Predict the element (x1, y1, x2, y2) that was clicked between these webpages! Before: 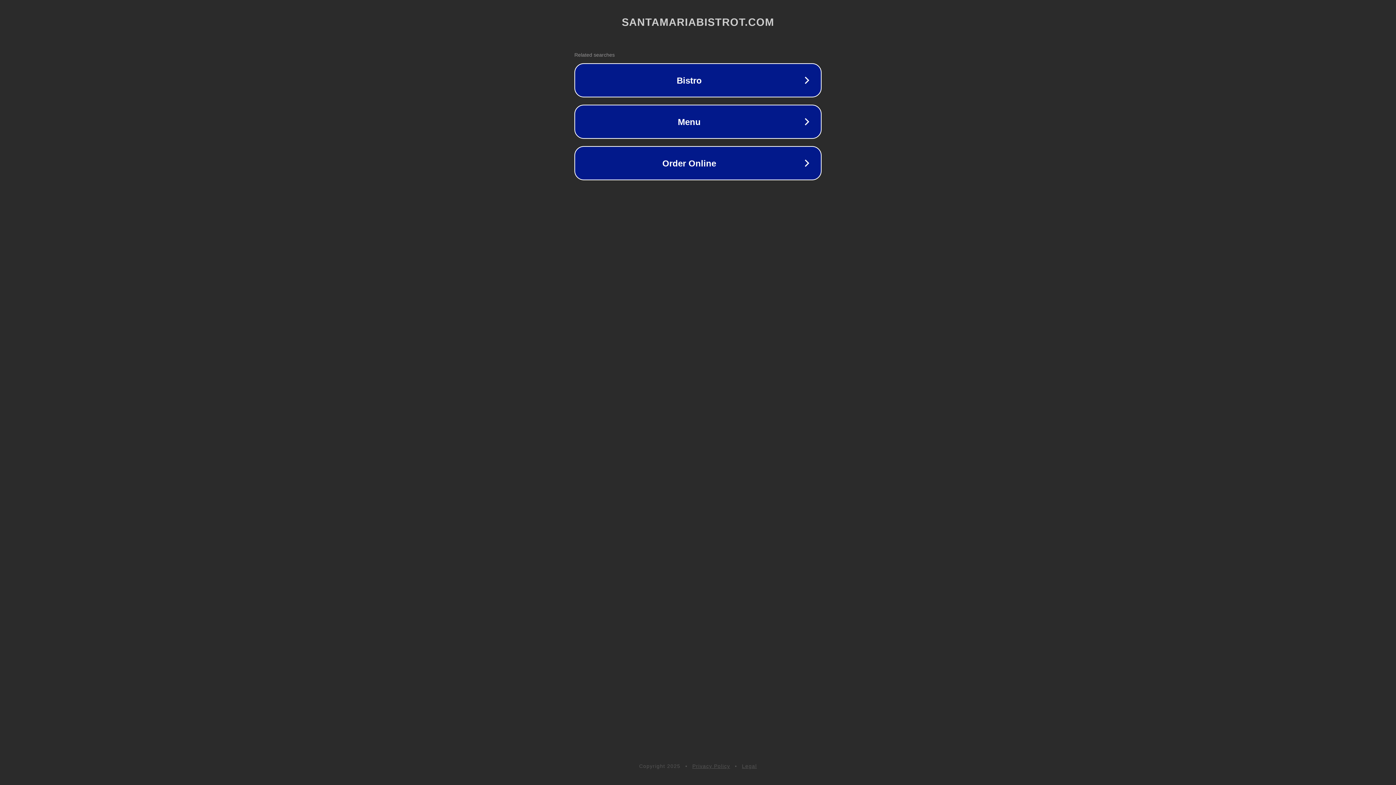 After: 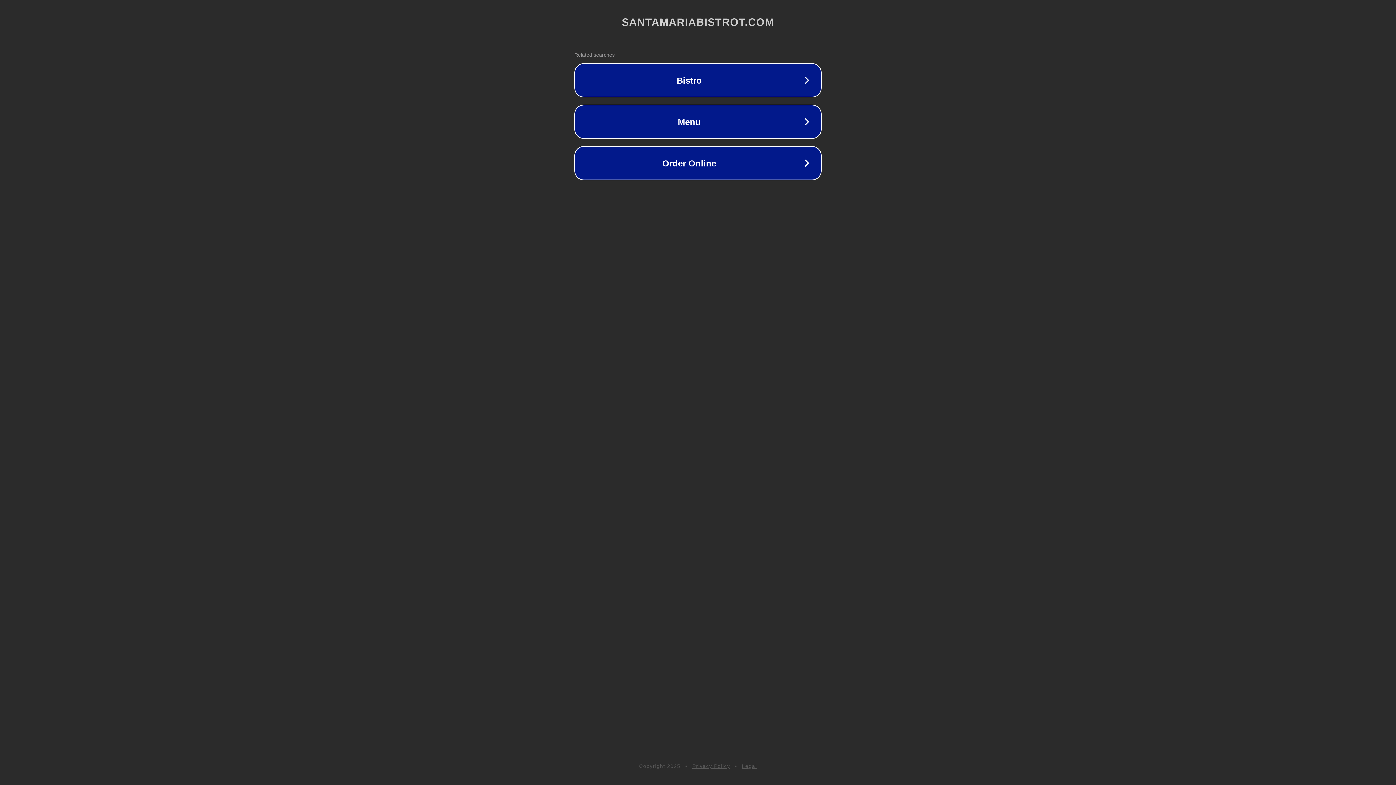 Action: label: Privacy Policy bbox: (692, 763, 730, 769)